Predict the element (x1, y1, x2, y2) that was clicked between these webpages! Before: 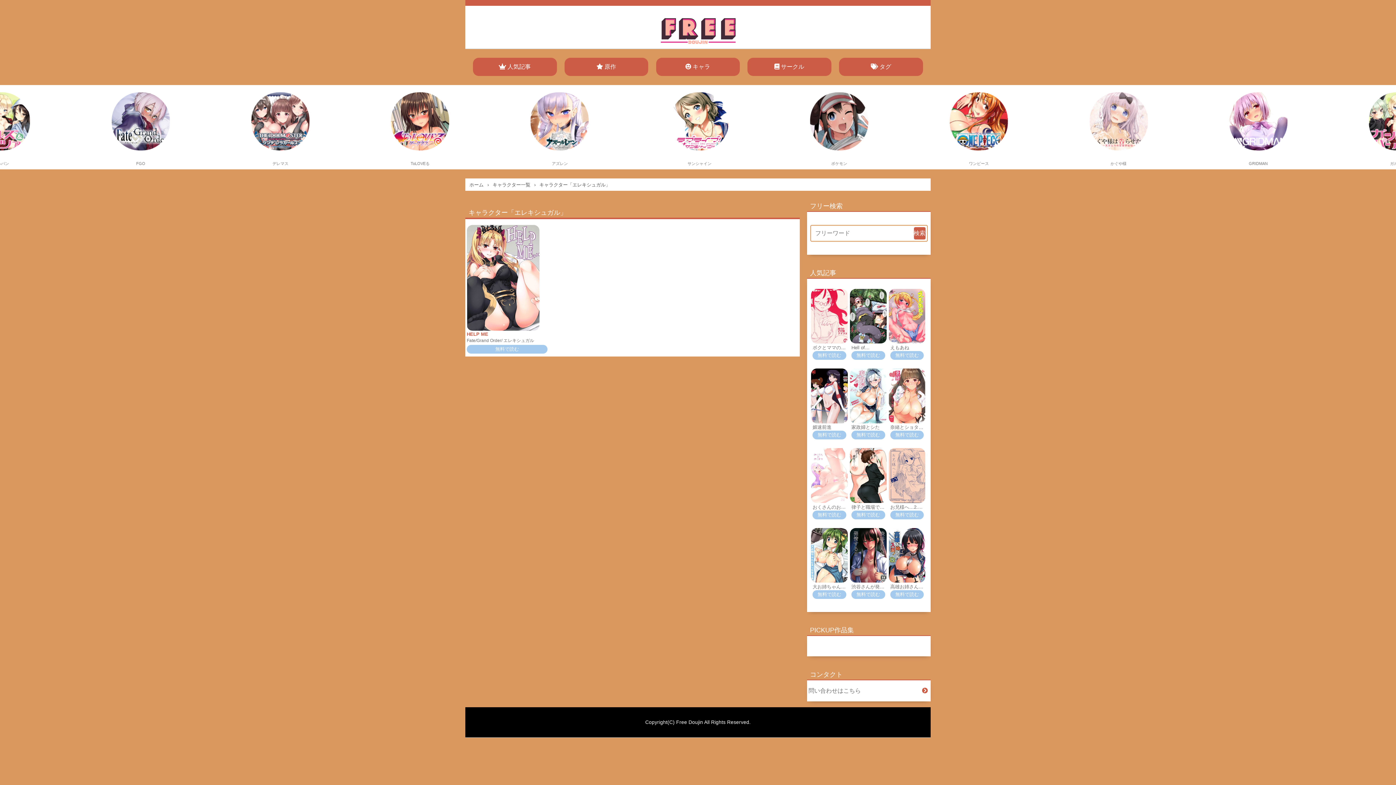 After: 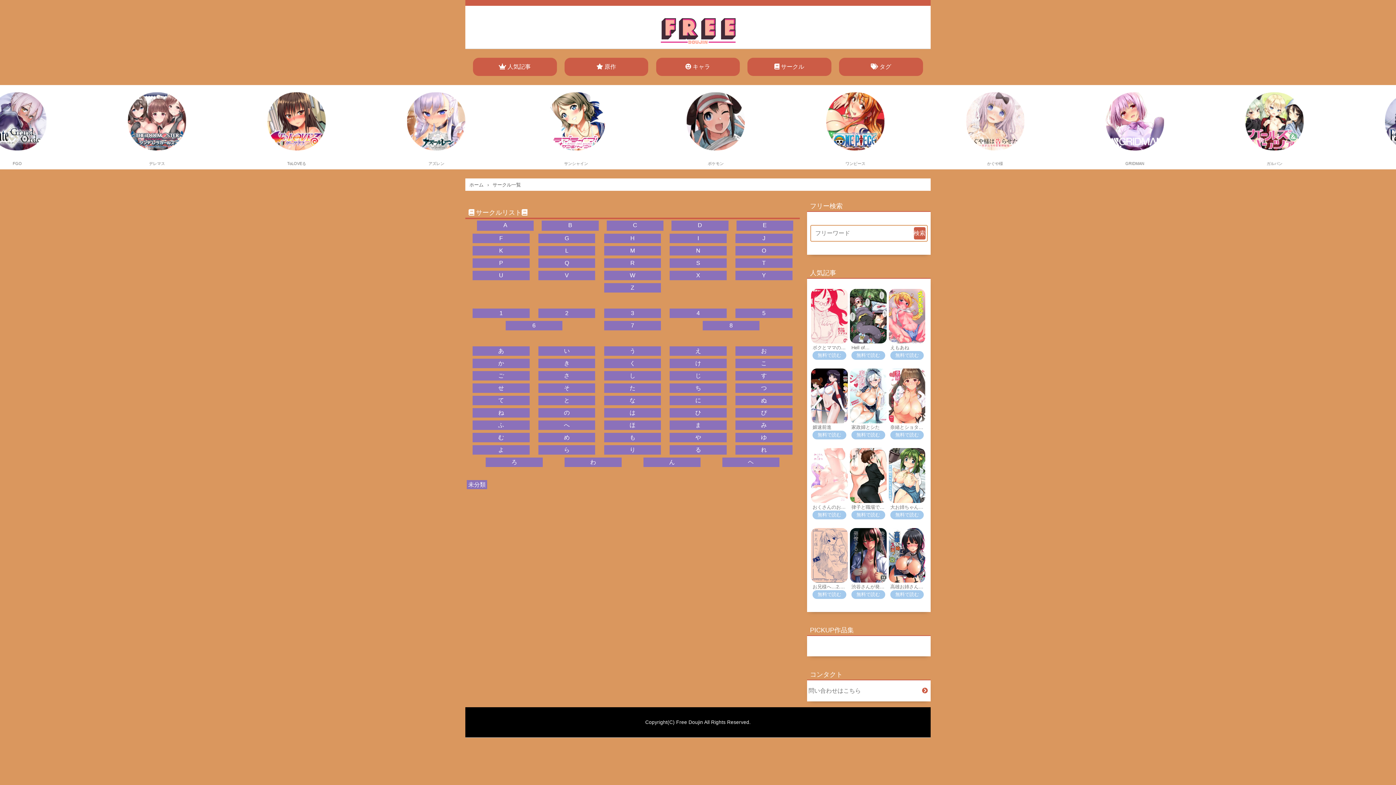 Action: label: サークル bbox: (747, 57, 831, 75)